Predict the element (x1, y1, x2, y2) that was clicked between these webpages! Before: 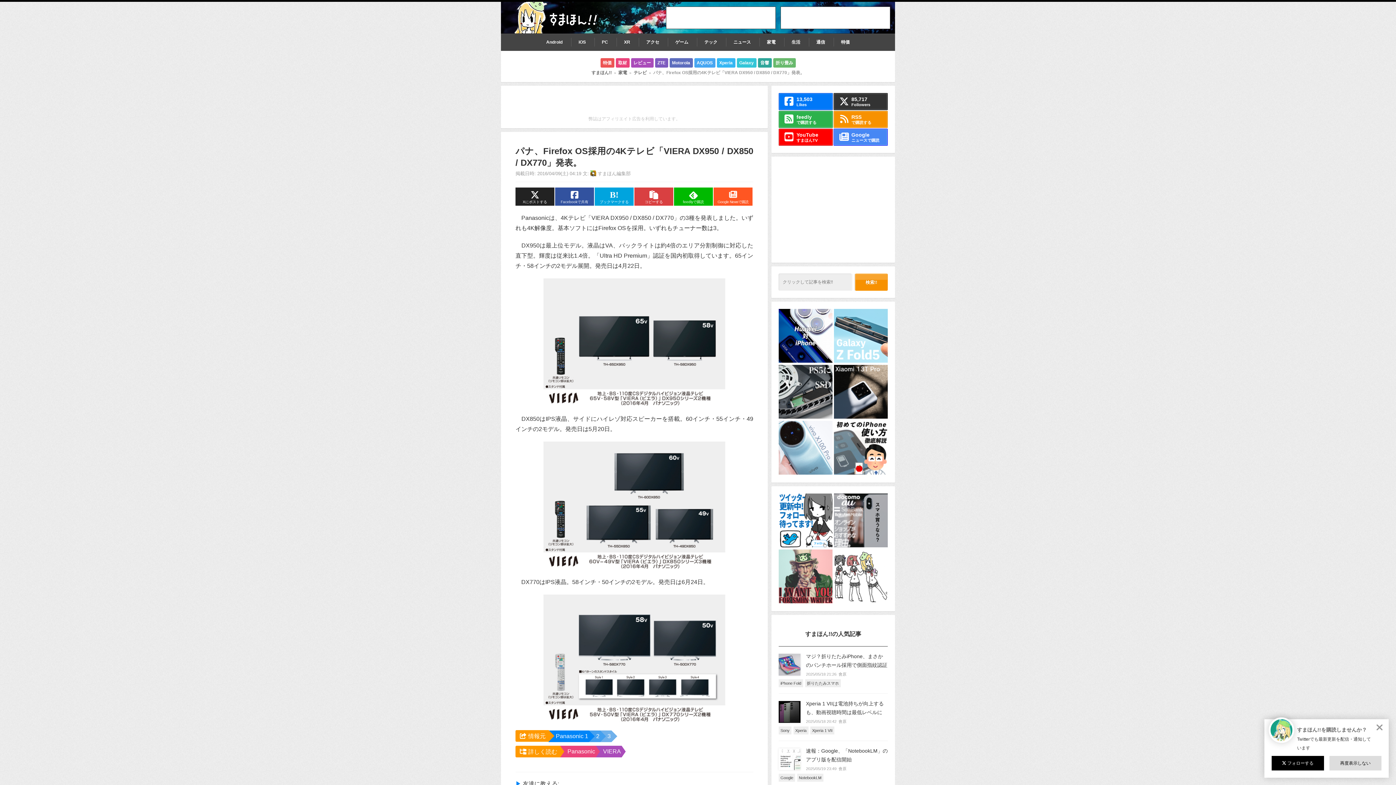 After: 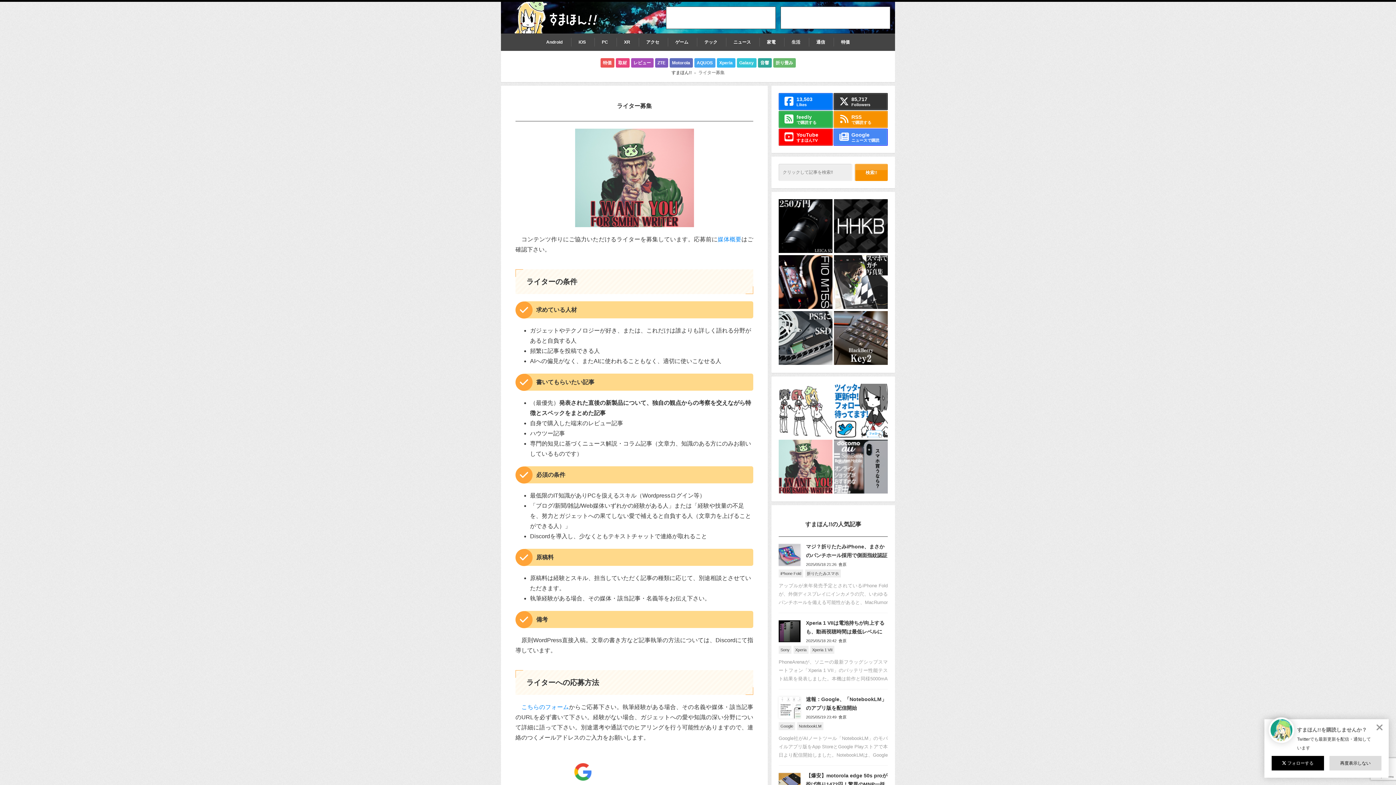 Action: bbox: (778, 549, 832, 604)